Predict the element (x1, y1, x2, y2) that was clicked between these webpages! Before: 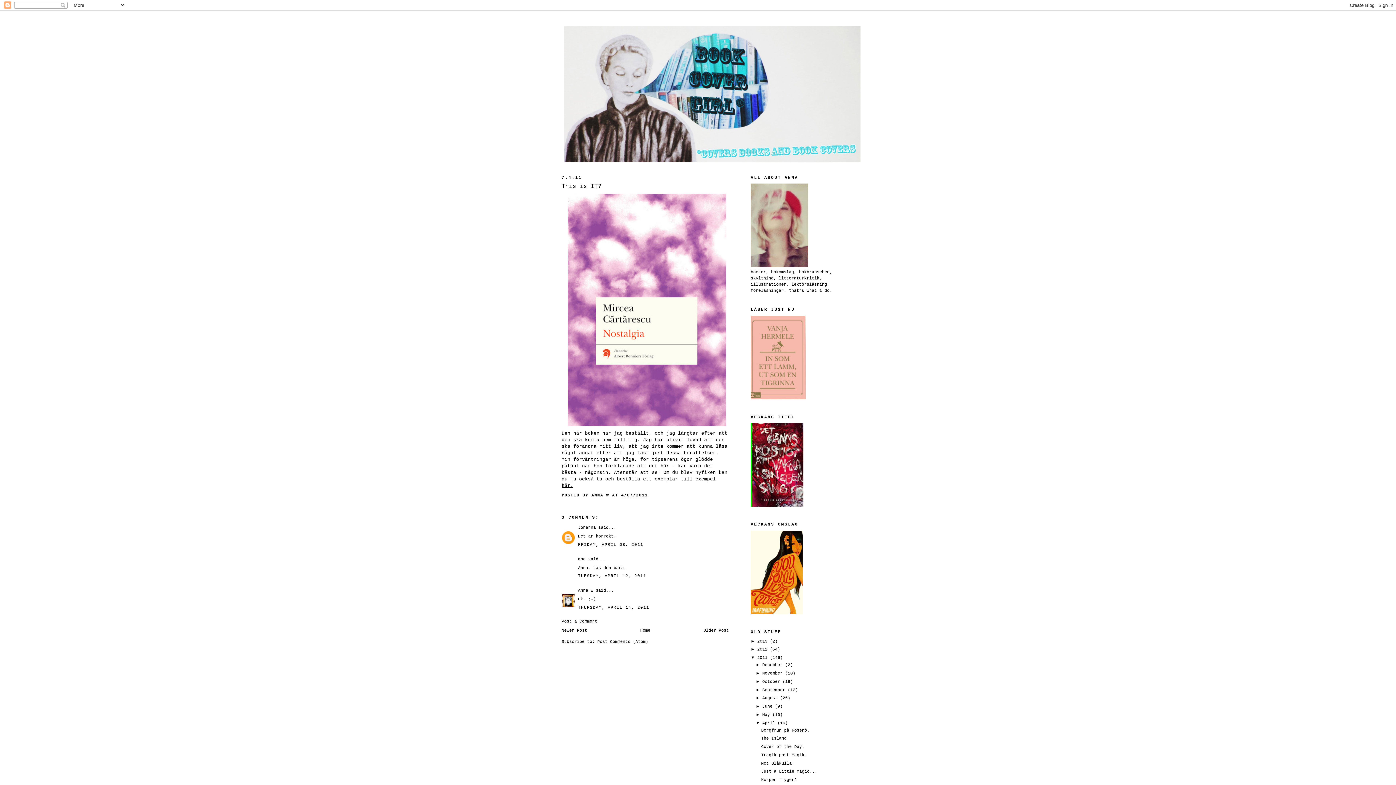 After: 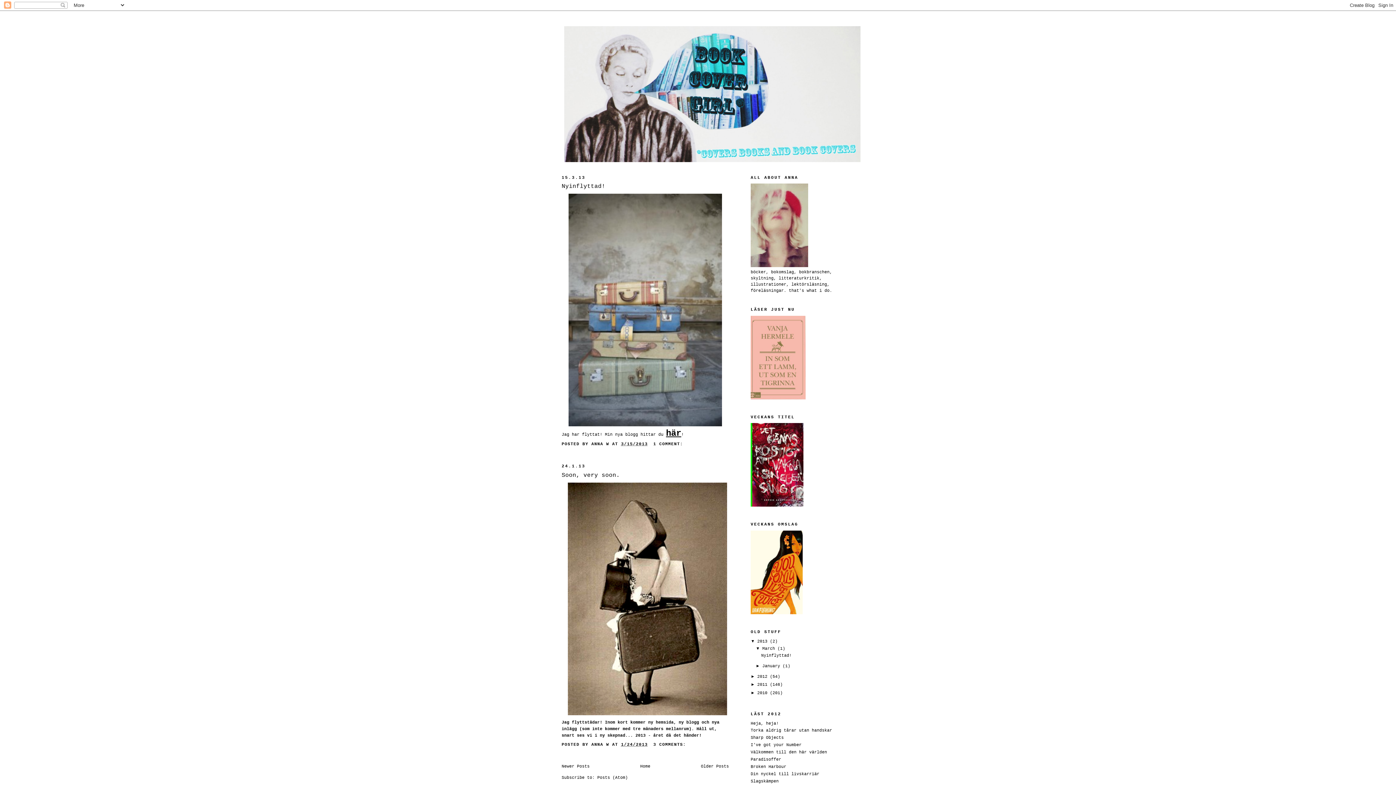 Action: label: 2013  bbox: (757, 639, 770, 643)